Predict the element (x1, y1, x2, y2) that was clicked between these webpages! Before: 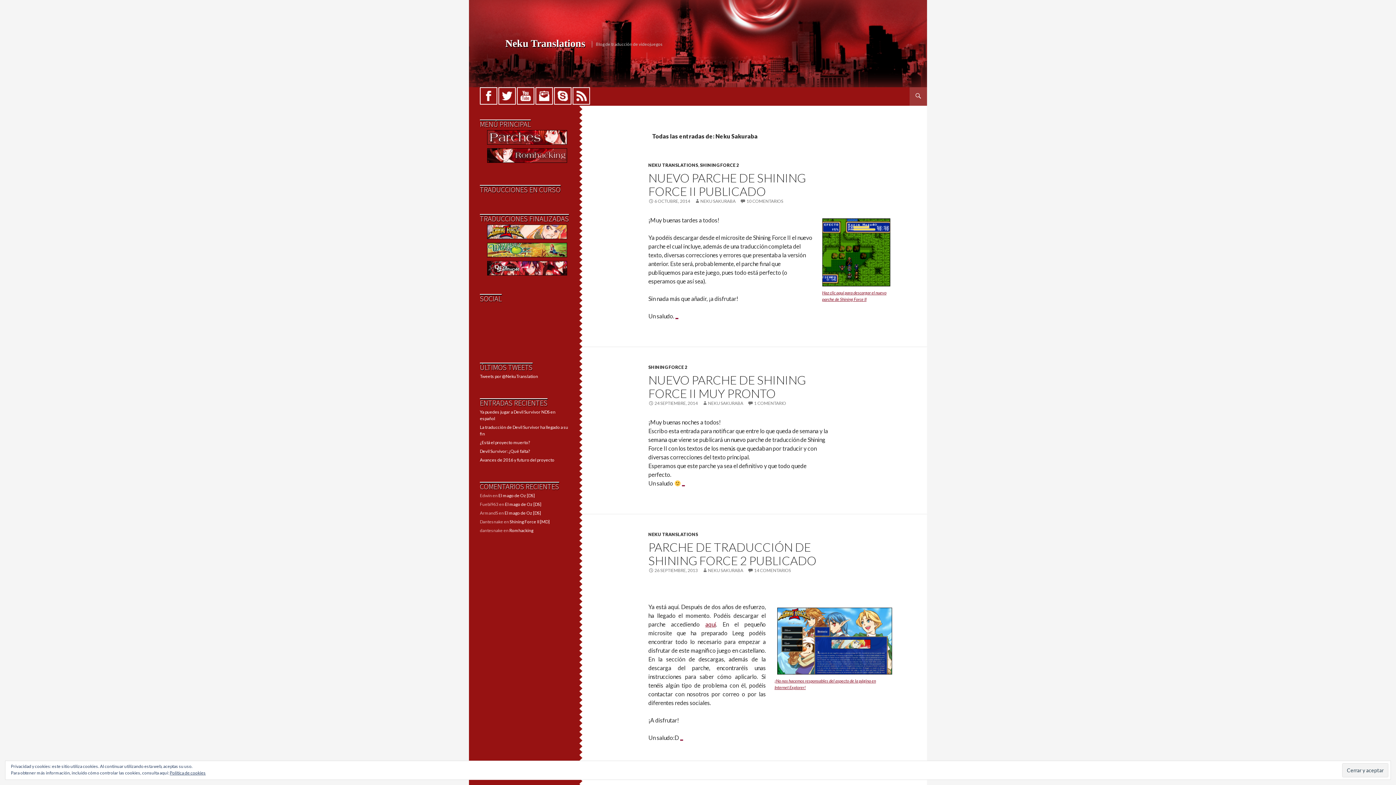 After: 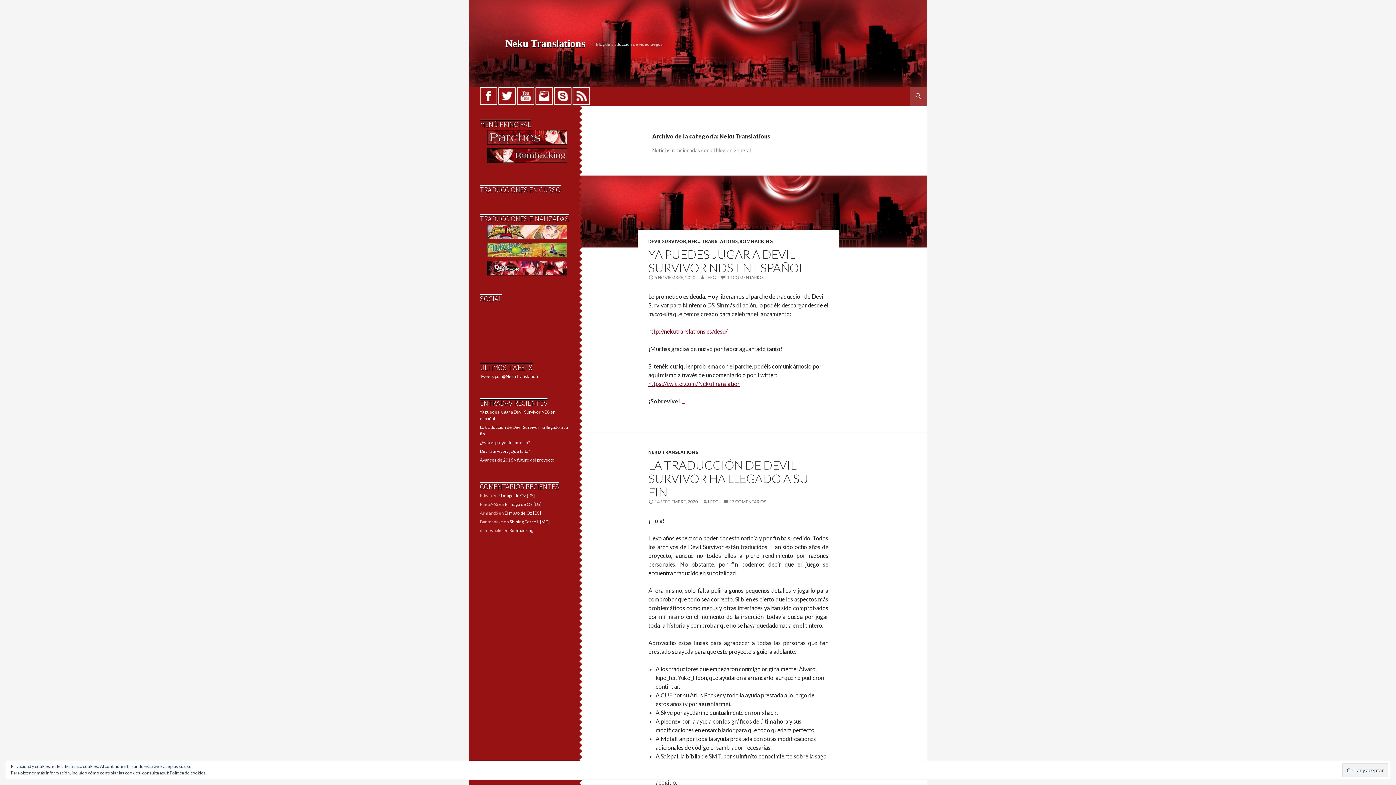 Action: bbox: (648, 532, 698, 537) label: NEKU TRANSLATIONS